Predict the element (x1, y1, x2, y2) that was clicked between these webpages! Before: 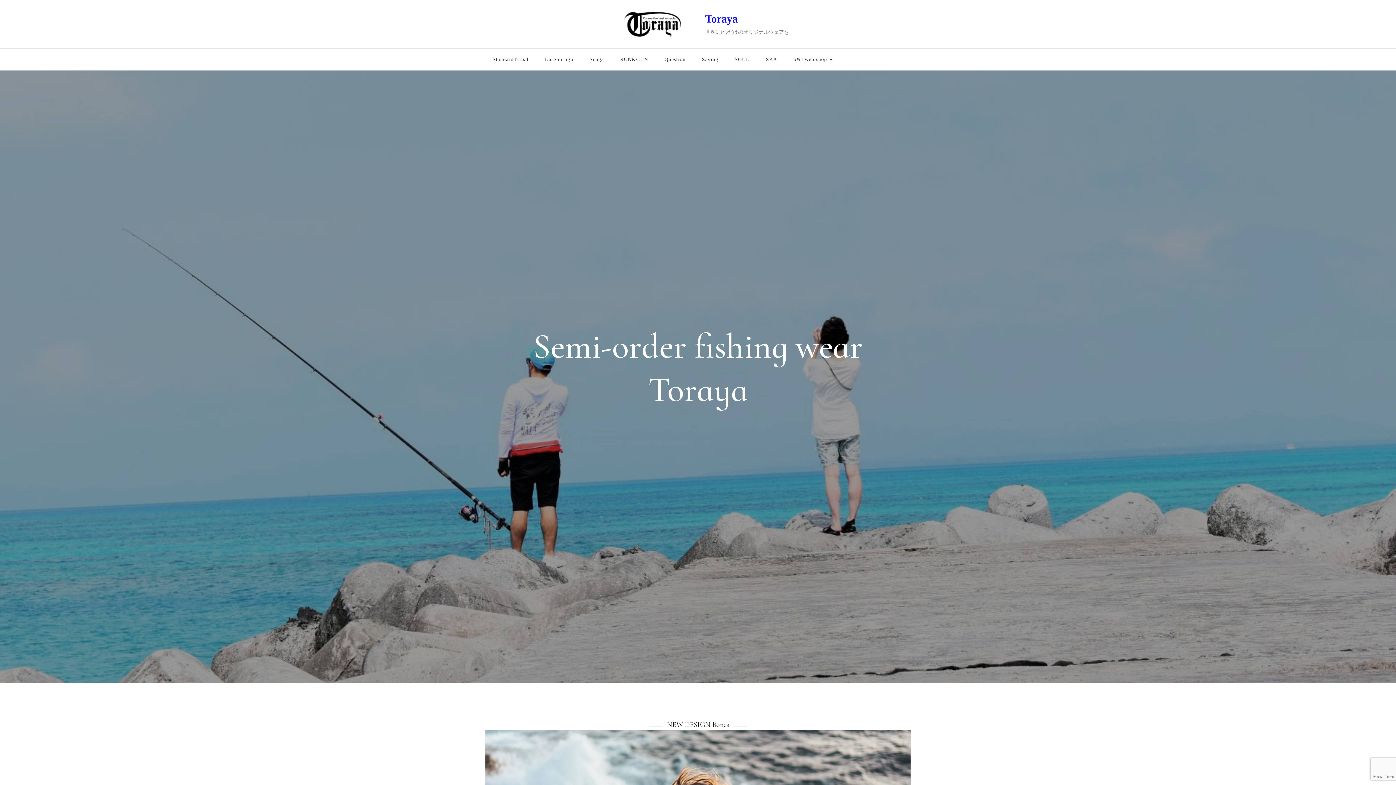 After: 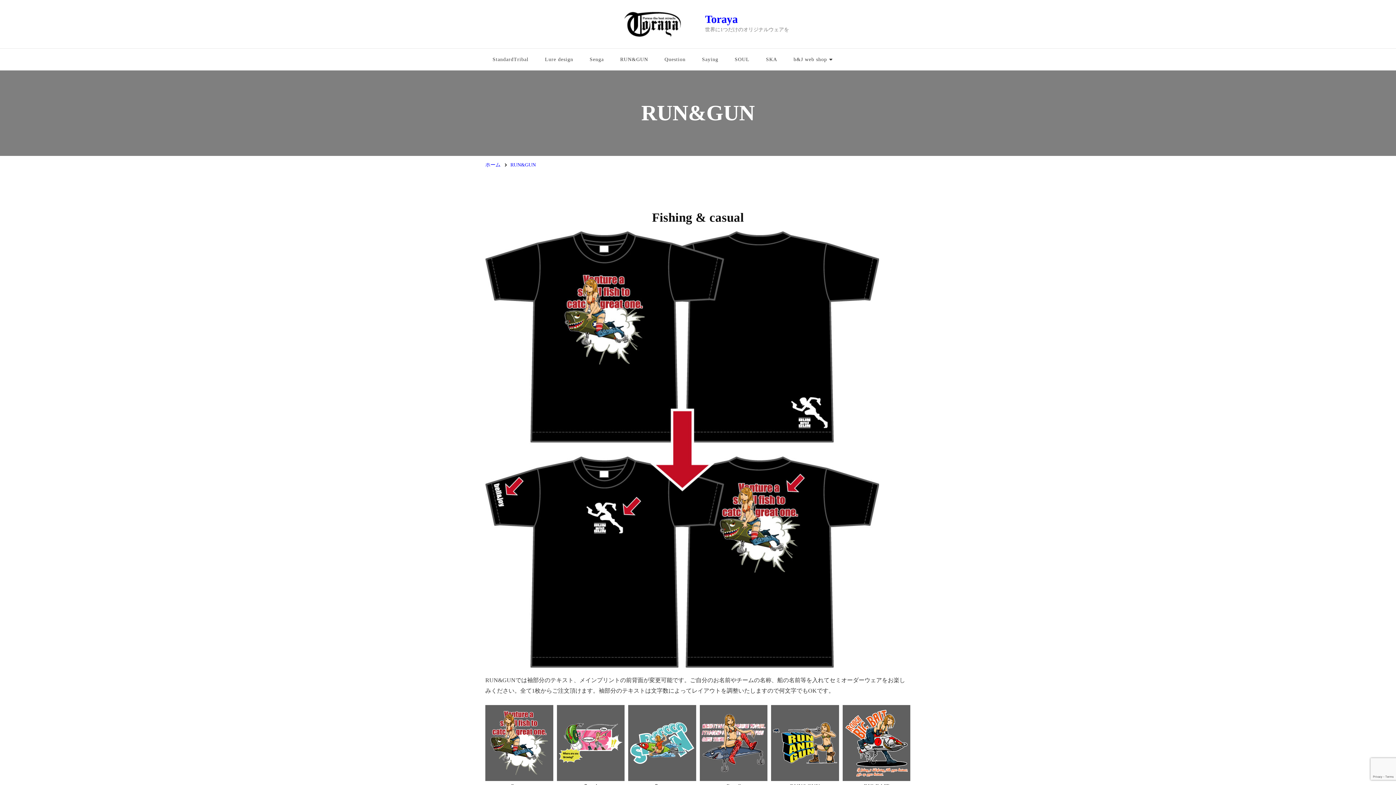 Action: label: RUN&GUN bbox: (613, 48, 655, 70)